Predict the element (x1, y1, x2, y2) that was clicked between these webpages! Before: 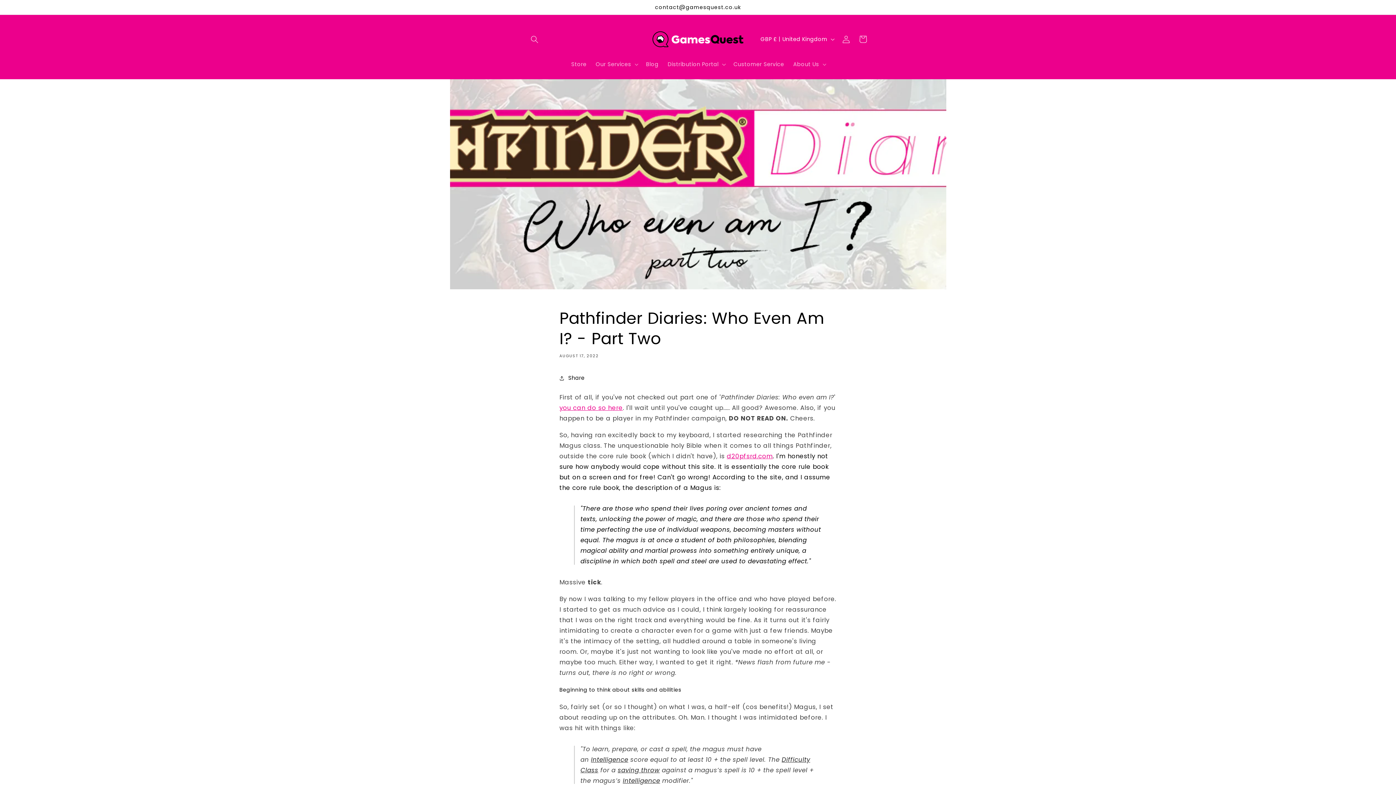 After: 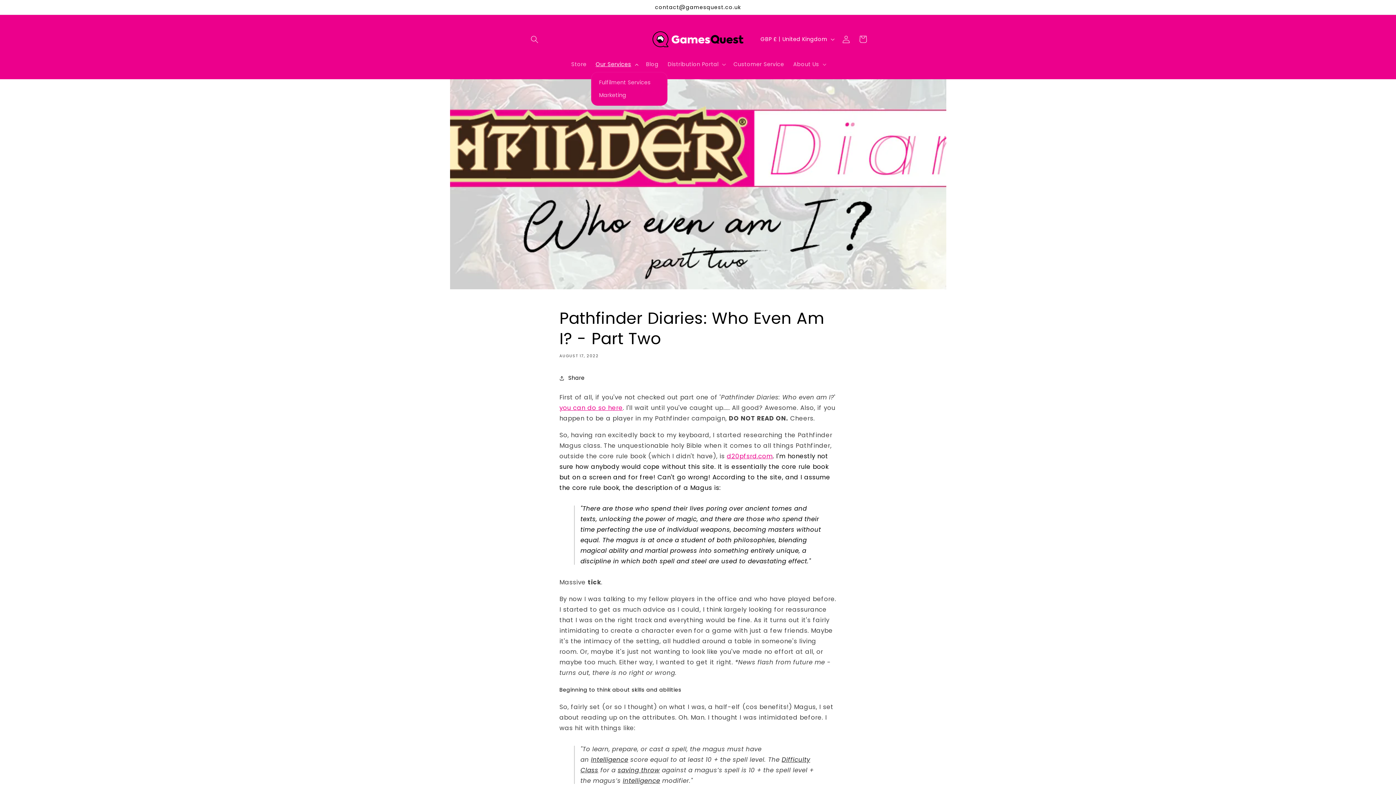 Action: label: Our Services bbox: (591, 56, 641, 72)